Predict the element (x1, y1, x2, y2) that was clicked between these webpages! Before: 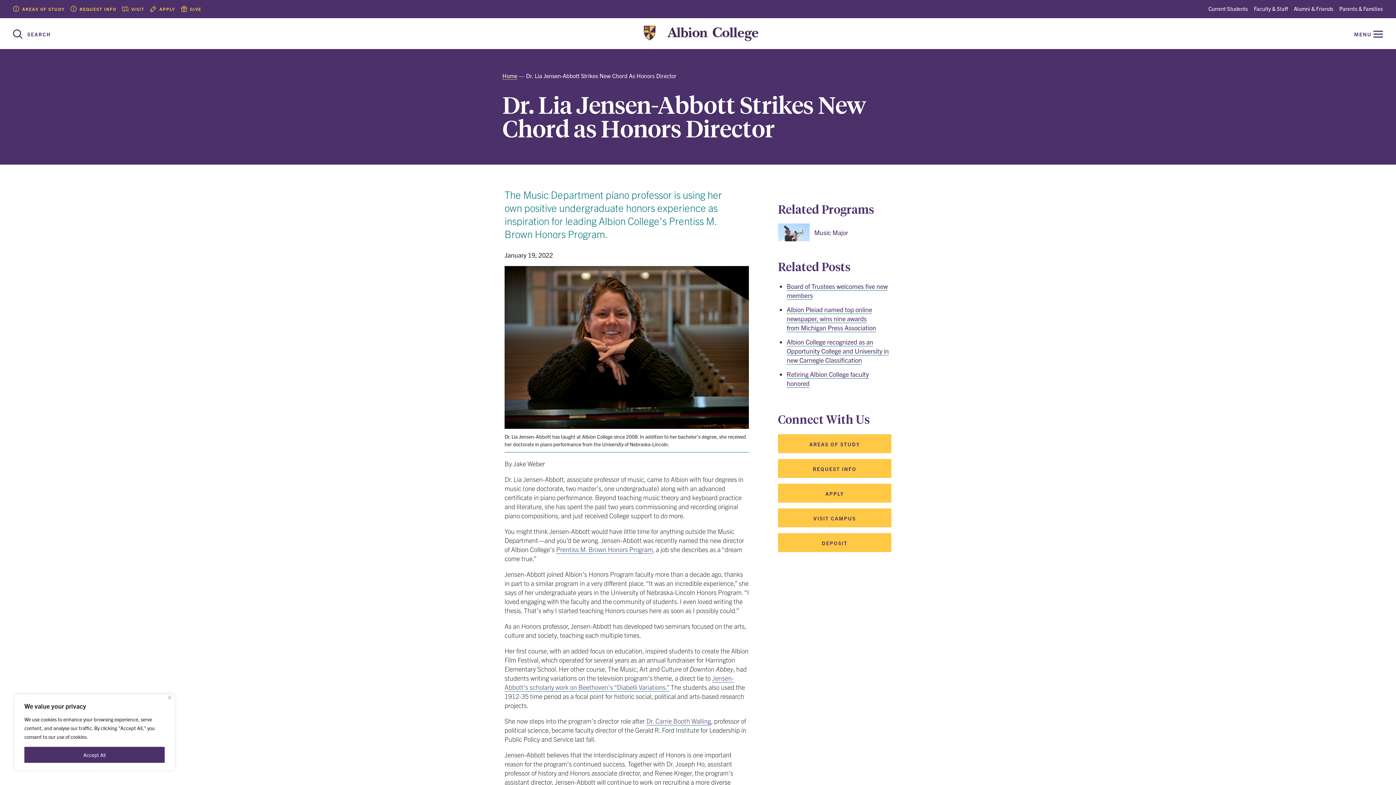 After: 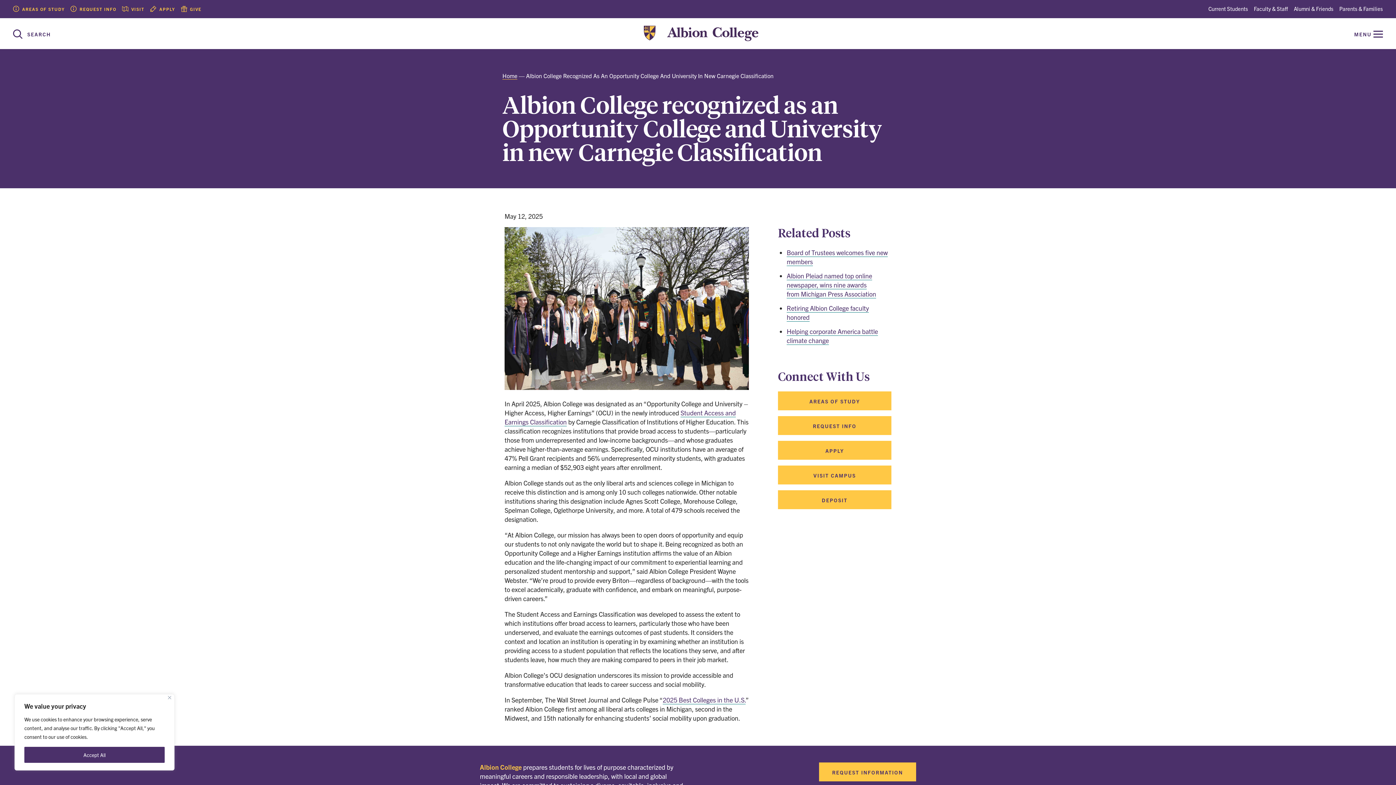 Action: bbox: (786, 337, 889, 364) label: Albion College recognized as an Opportunity College and University in new Carnegie Classification